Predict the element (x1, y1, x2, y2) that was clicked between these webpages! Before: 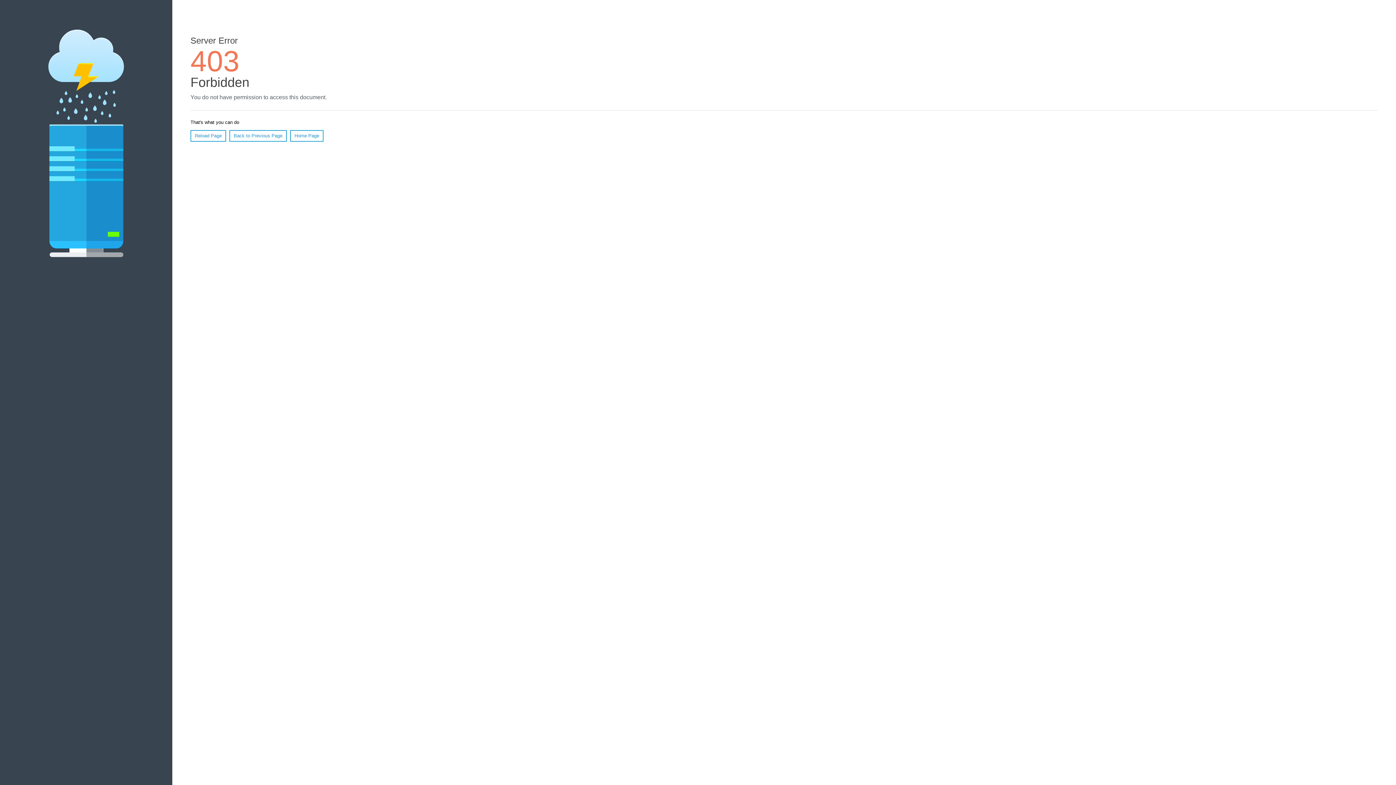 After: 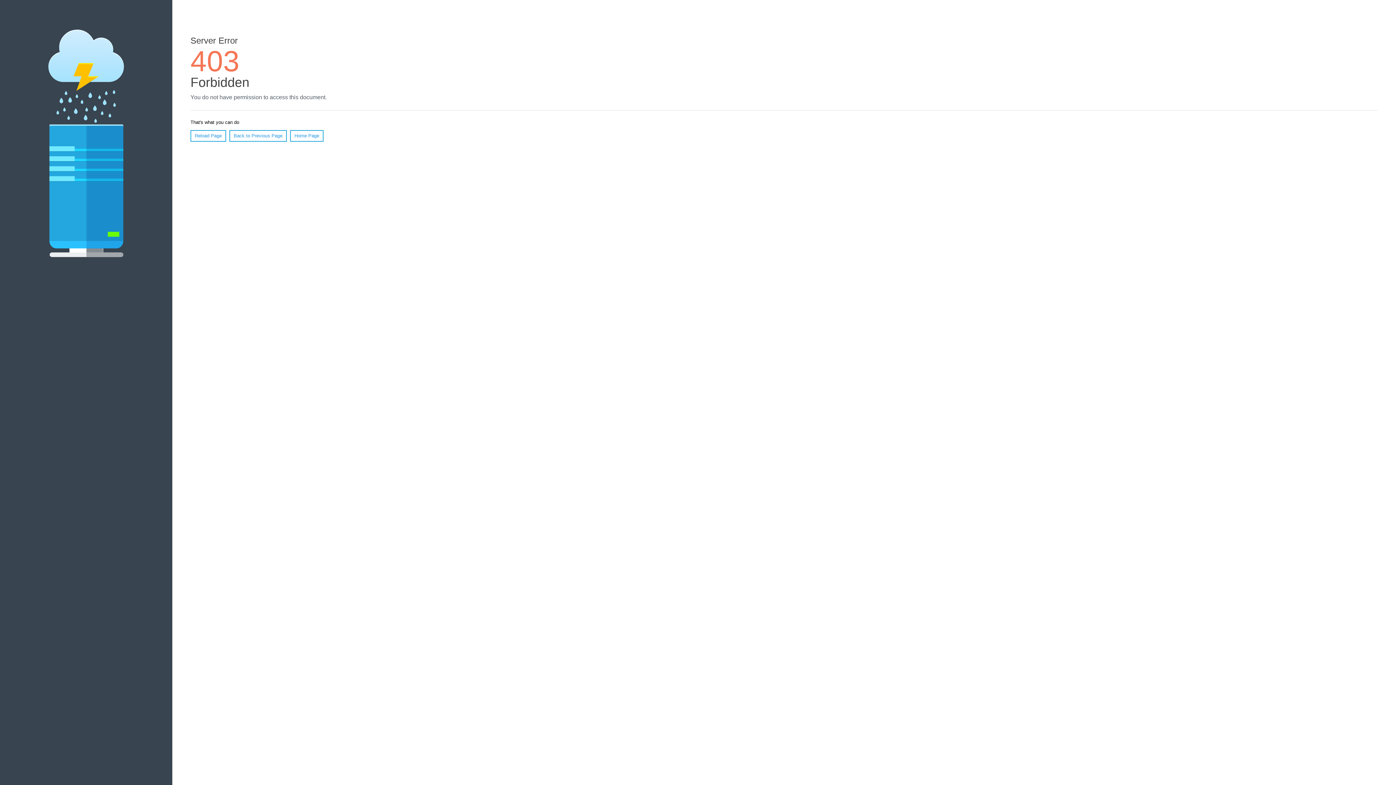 Action: label: Home Page bbox: (290, 130, 323, 141)